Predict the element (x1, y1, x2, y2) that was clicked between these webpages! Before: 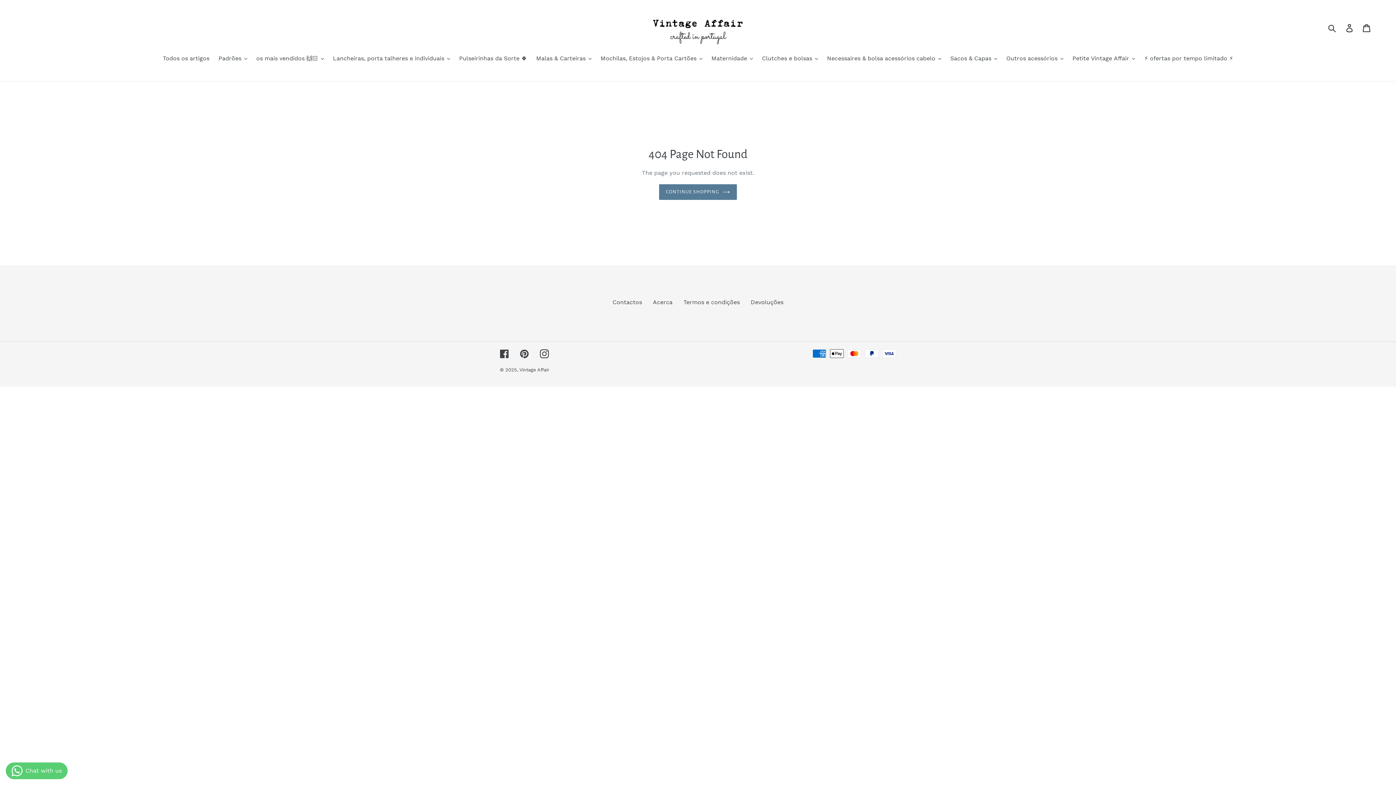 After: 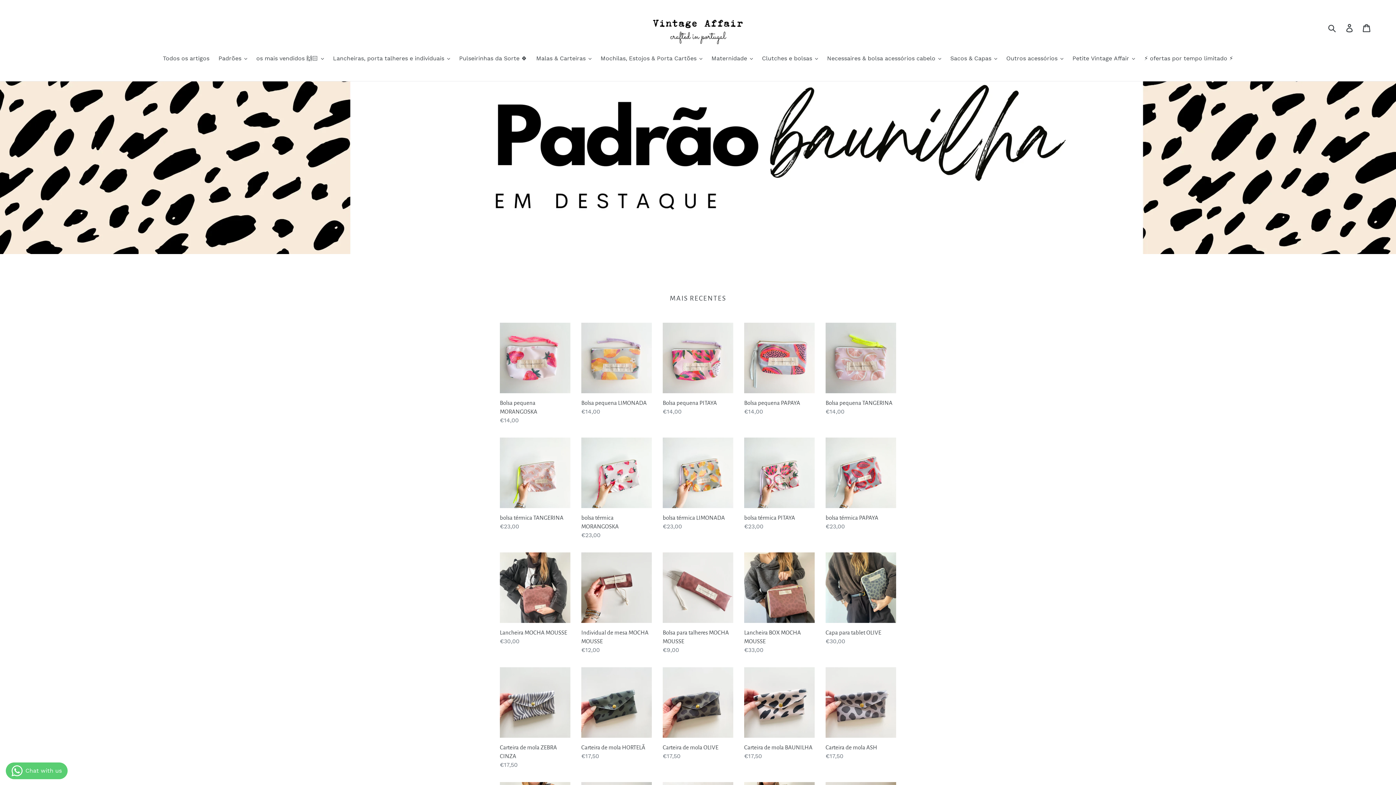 Action: label: Vintage Affair bbox: (519, 367, 549, 372)